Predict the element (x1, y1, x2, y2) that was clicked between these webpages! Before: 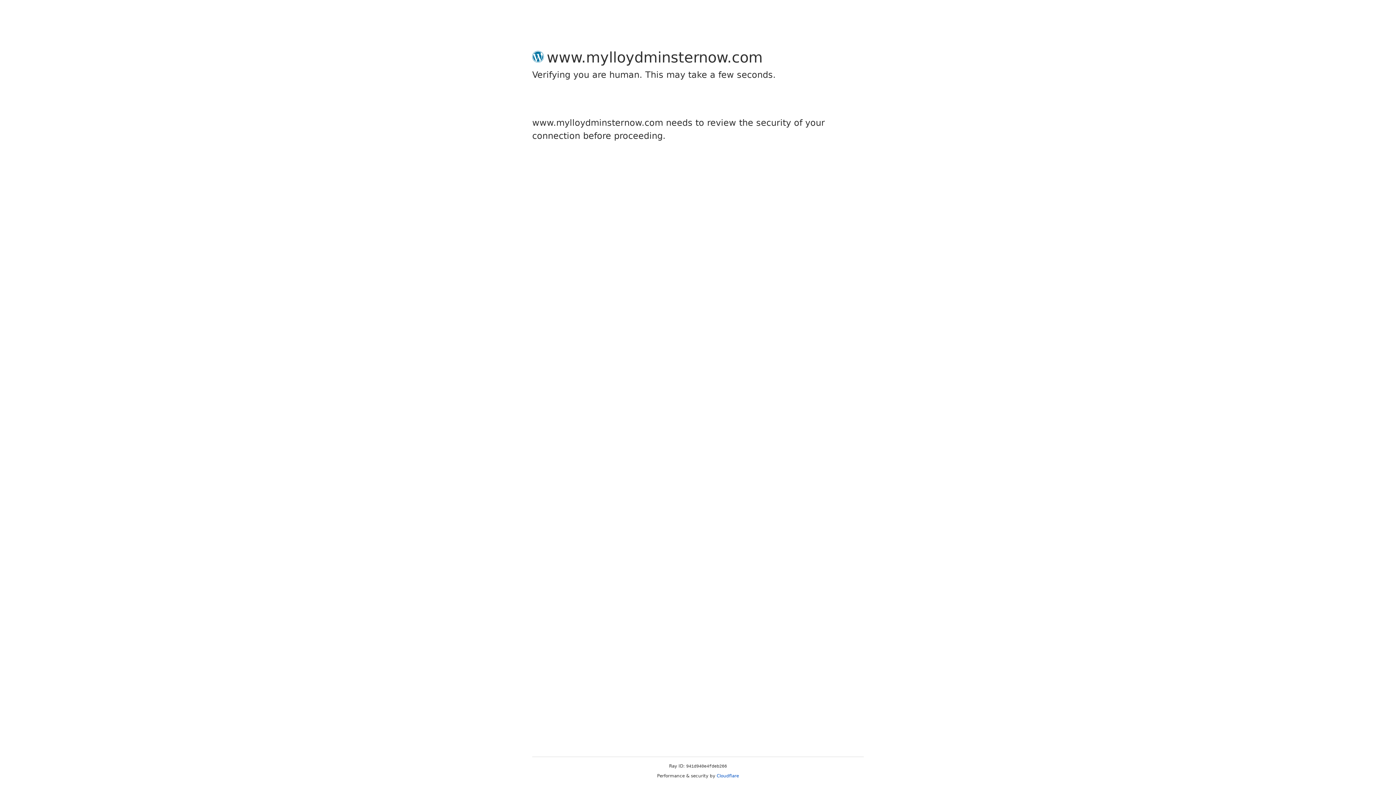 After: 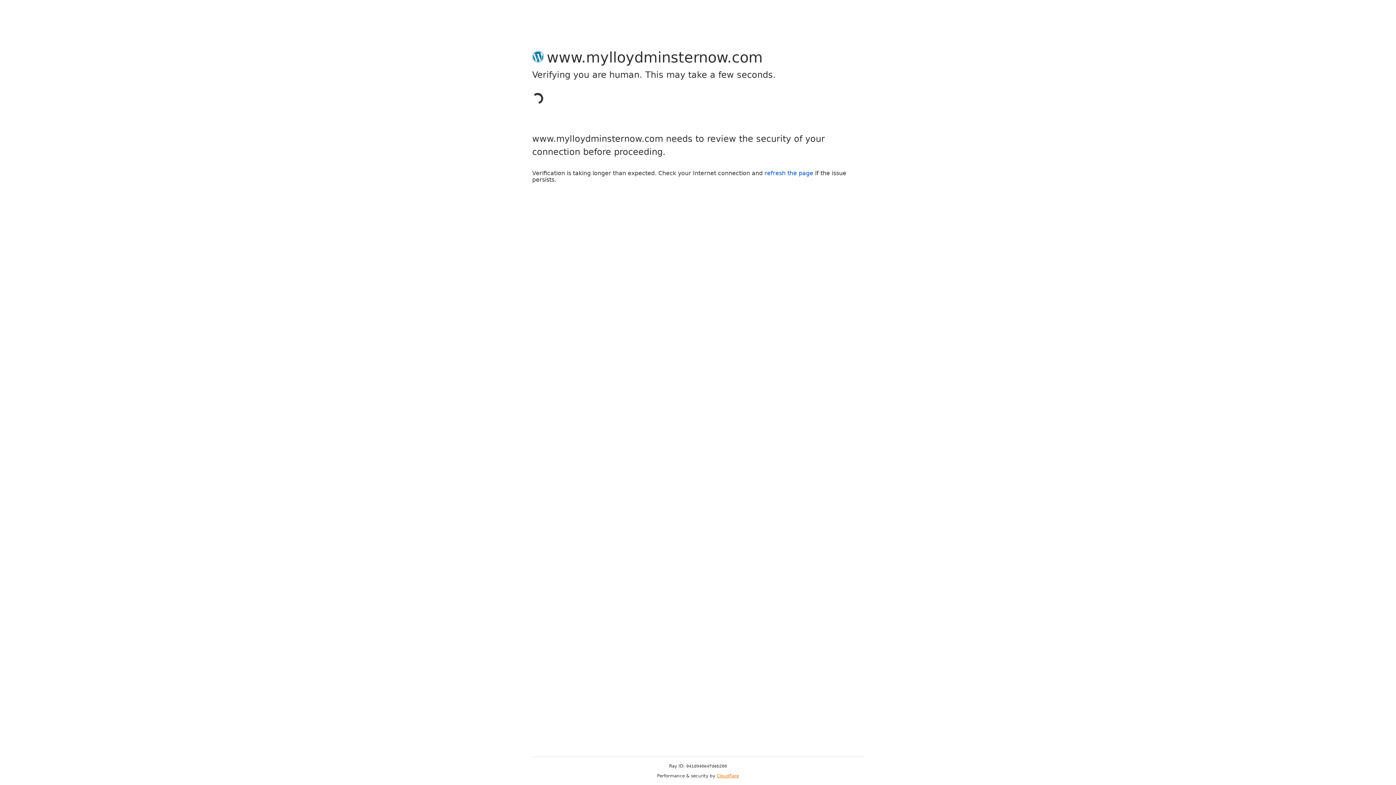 Action: bbox: (716, 773, 739, 778) label: Cloudflare